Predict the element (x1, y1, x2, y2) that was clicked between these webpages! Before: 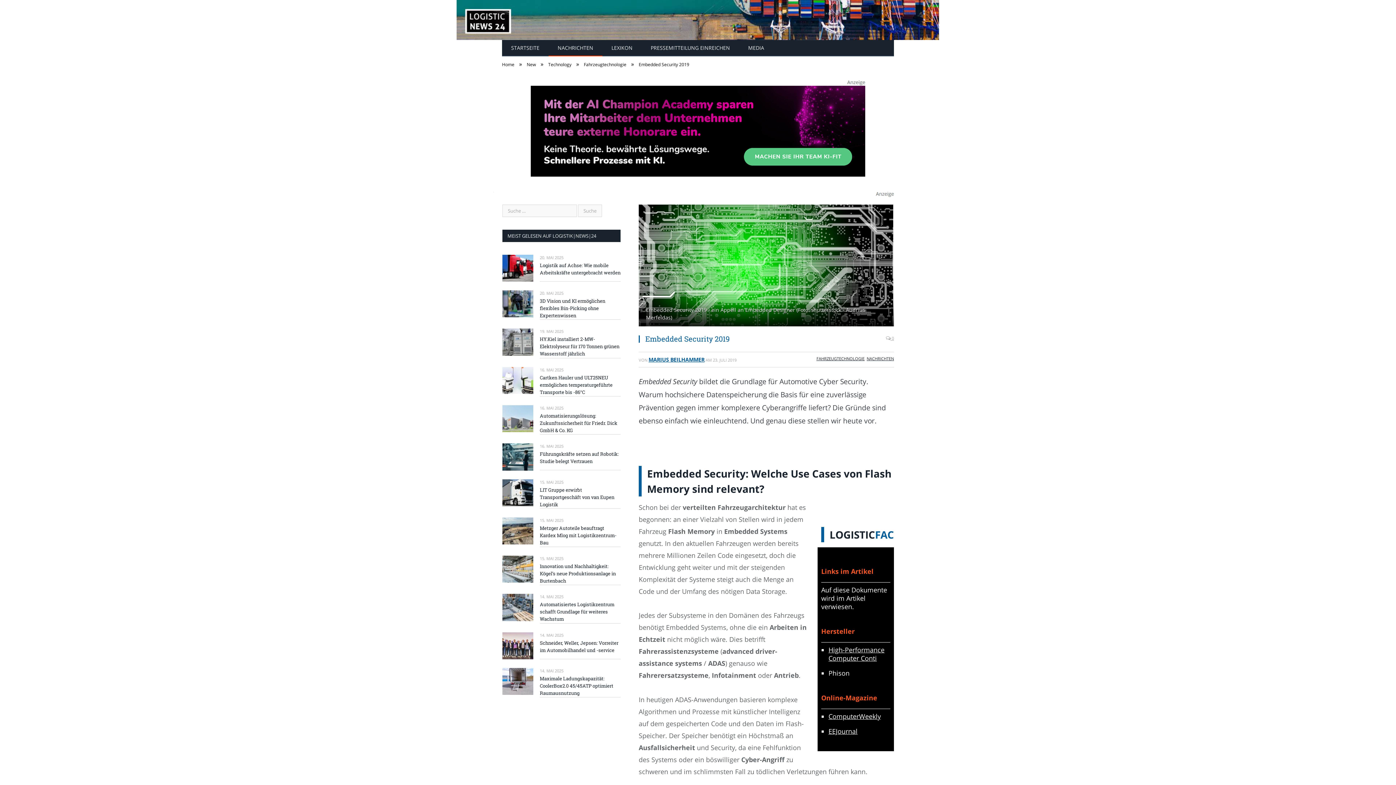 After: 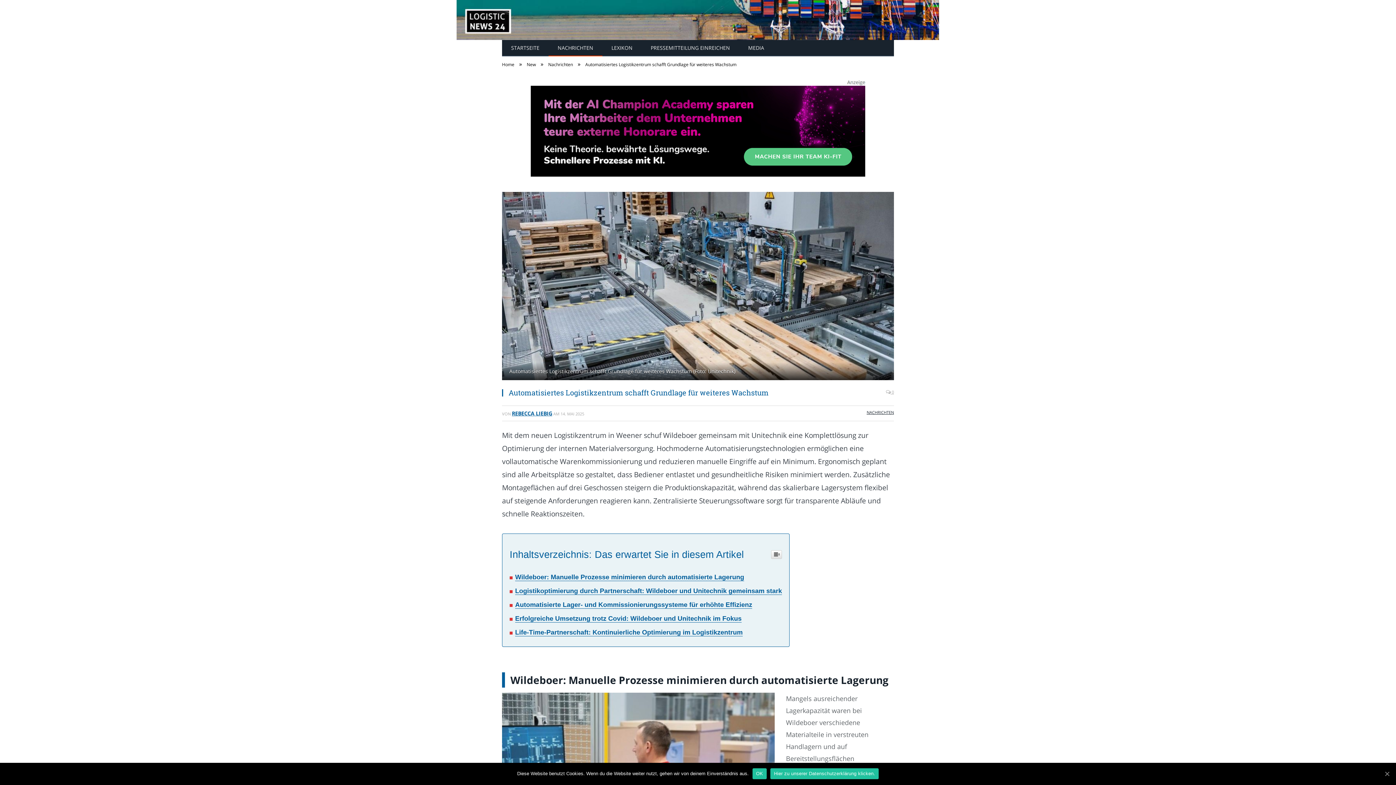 Action: bbox: (502, 594, 533, 621)